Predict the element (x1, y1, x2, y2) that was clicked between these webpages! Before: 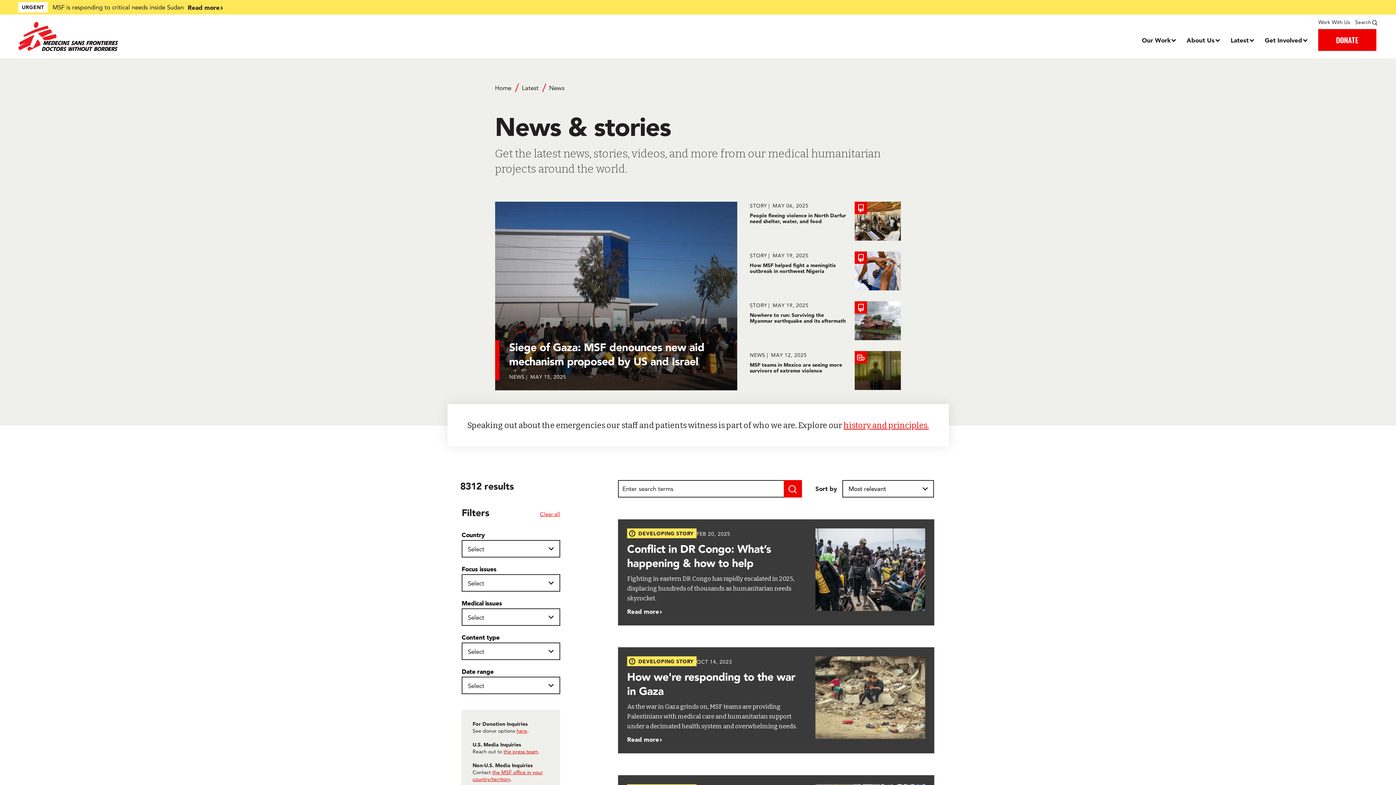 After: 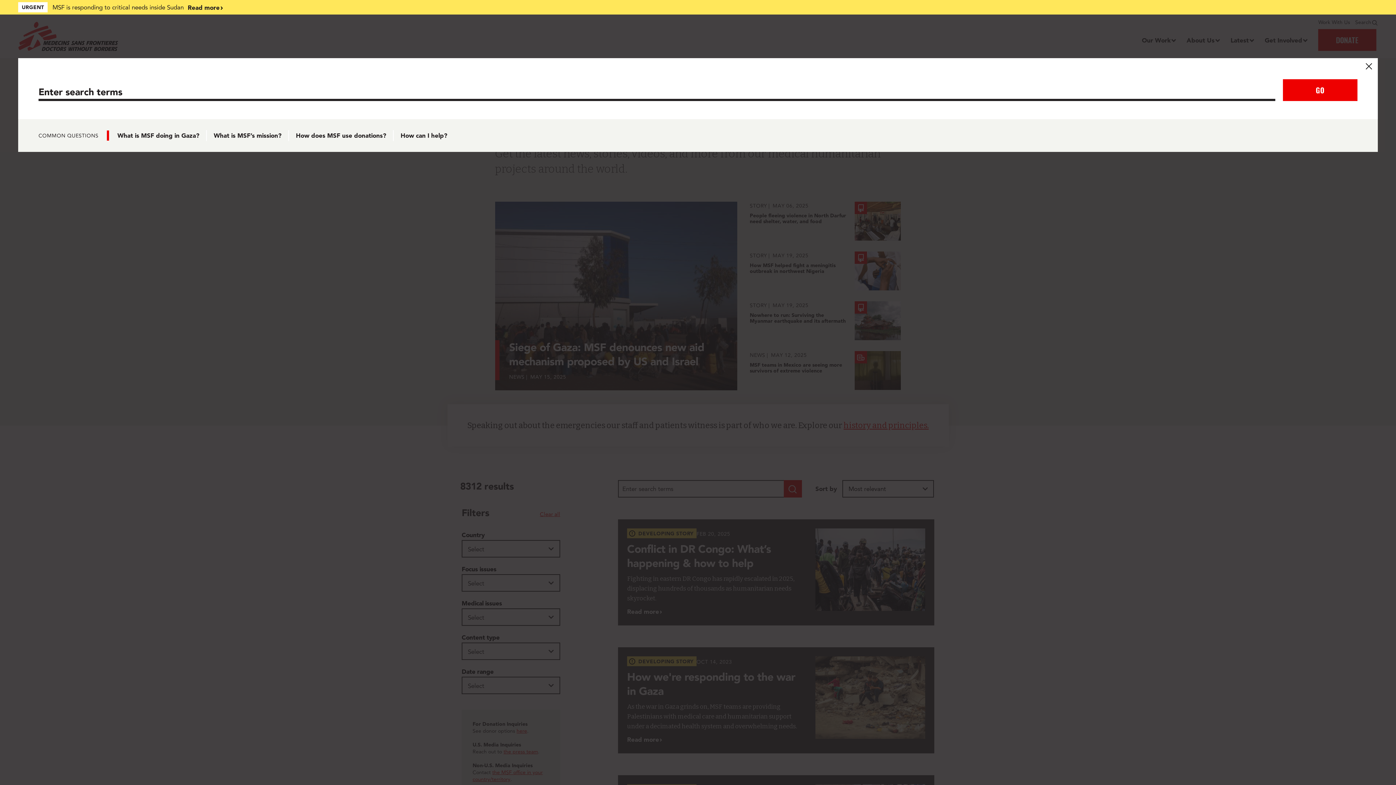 Action: label: Search bbox: (1355, 18, 1378, 25)